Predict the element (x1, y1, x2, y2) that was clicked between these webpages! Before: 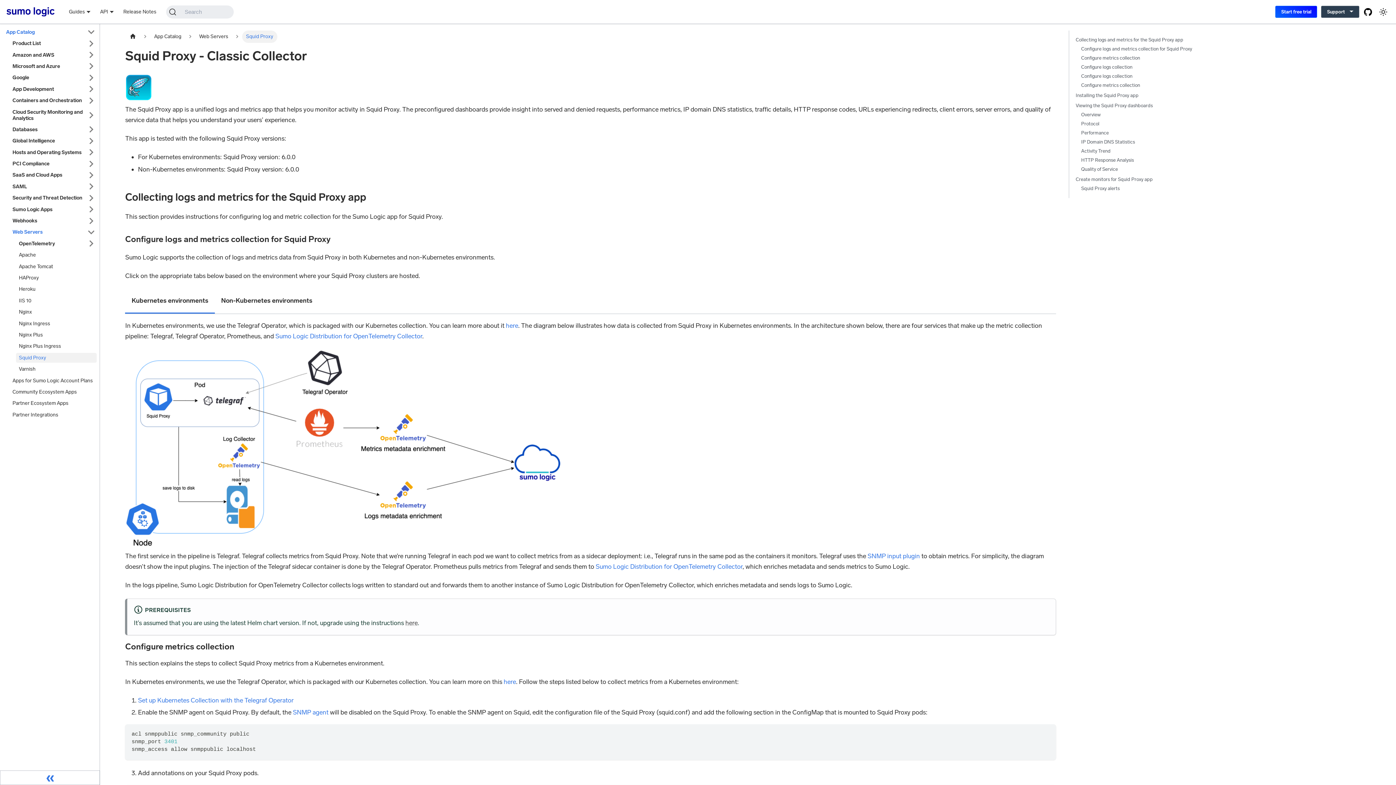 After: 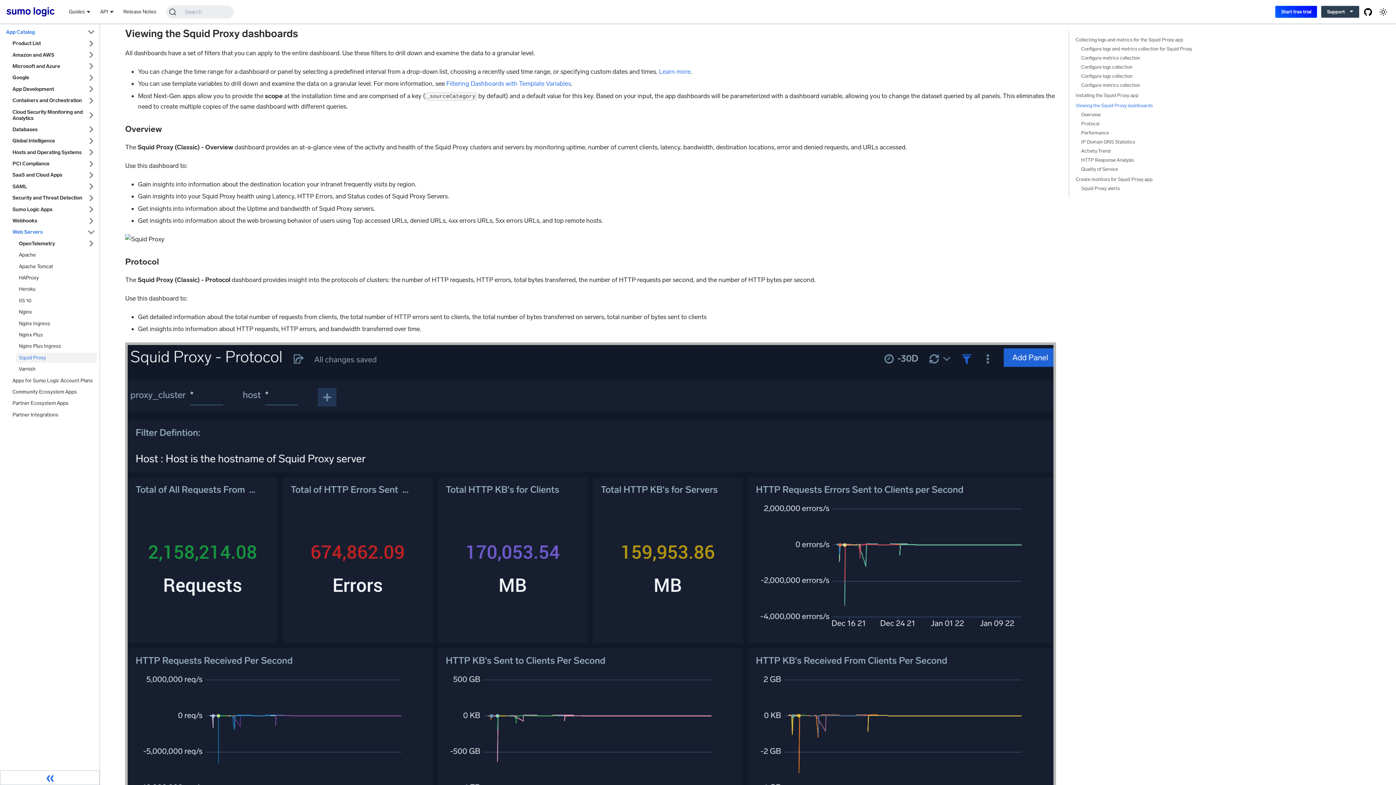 Action: bbox: (1075, 101, 1367, 109) label: Viewing the Squid Proxy dashboards